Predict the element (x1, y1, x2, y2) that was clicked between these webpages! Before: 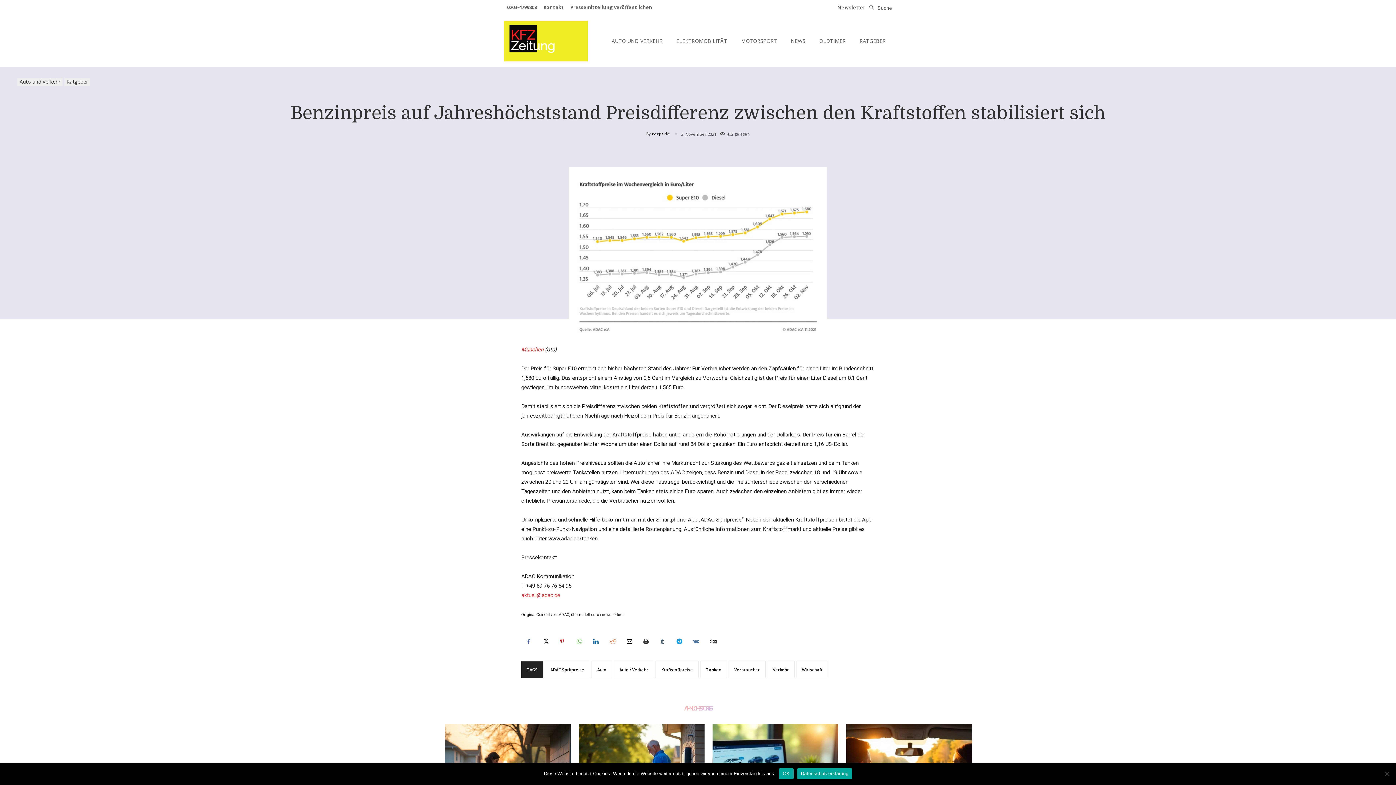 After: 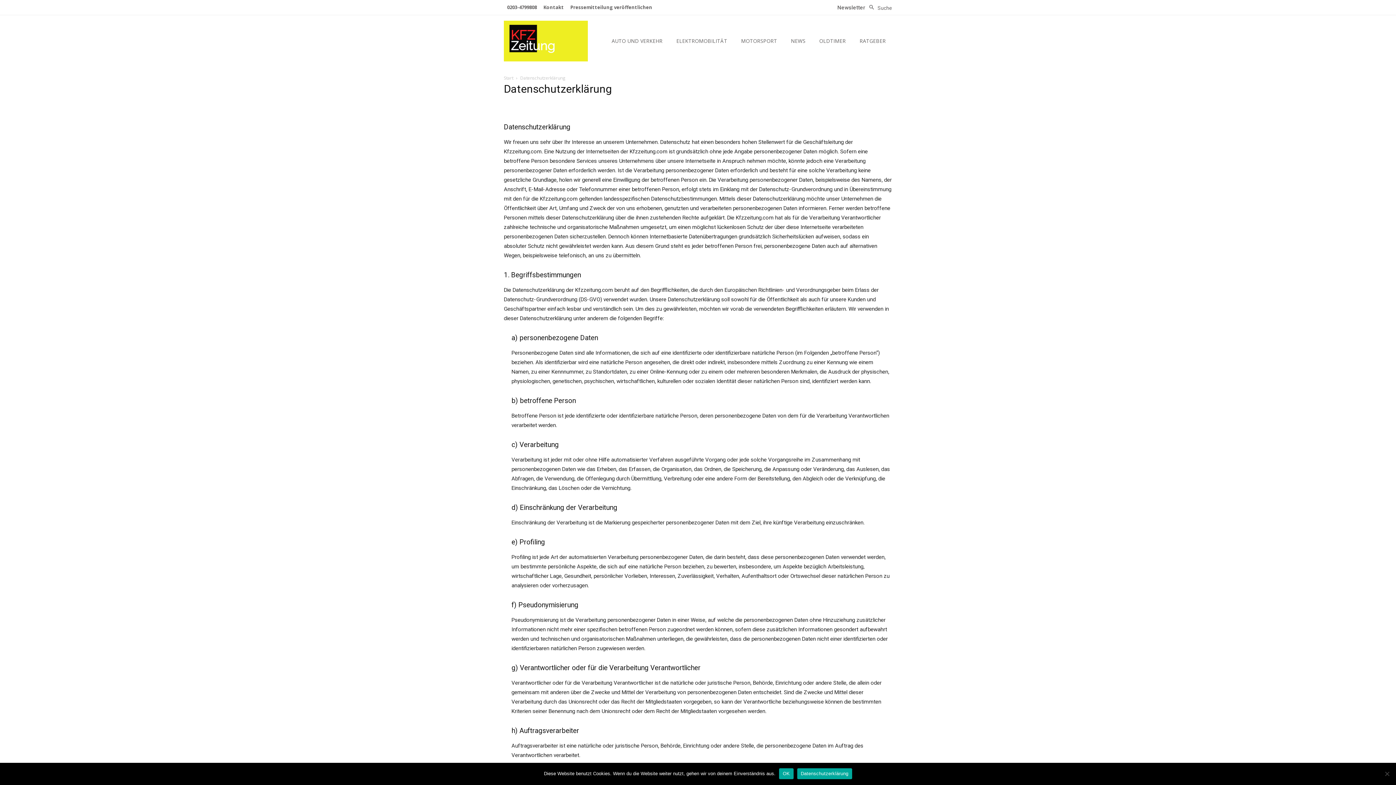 Action: label: Datenschutzerklärung bbox: (797, 768, 852, 779)